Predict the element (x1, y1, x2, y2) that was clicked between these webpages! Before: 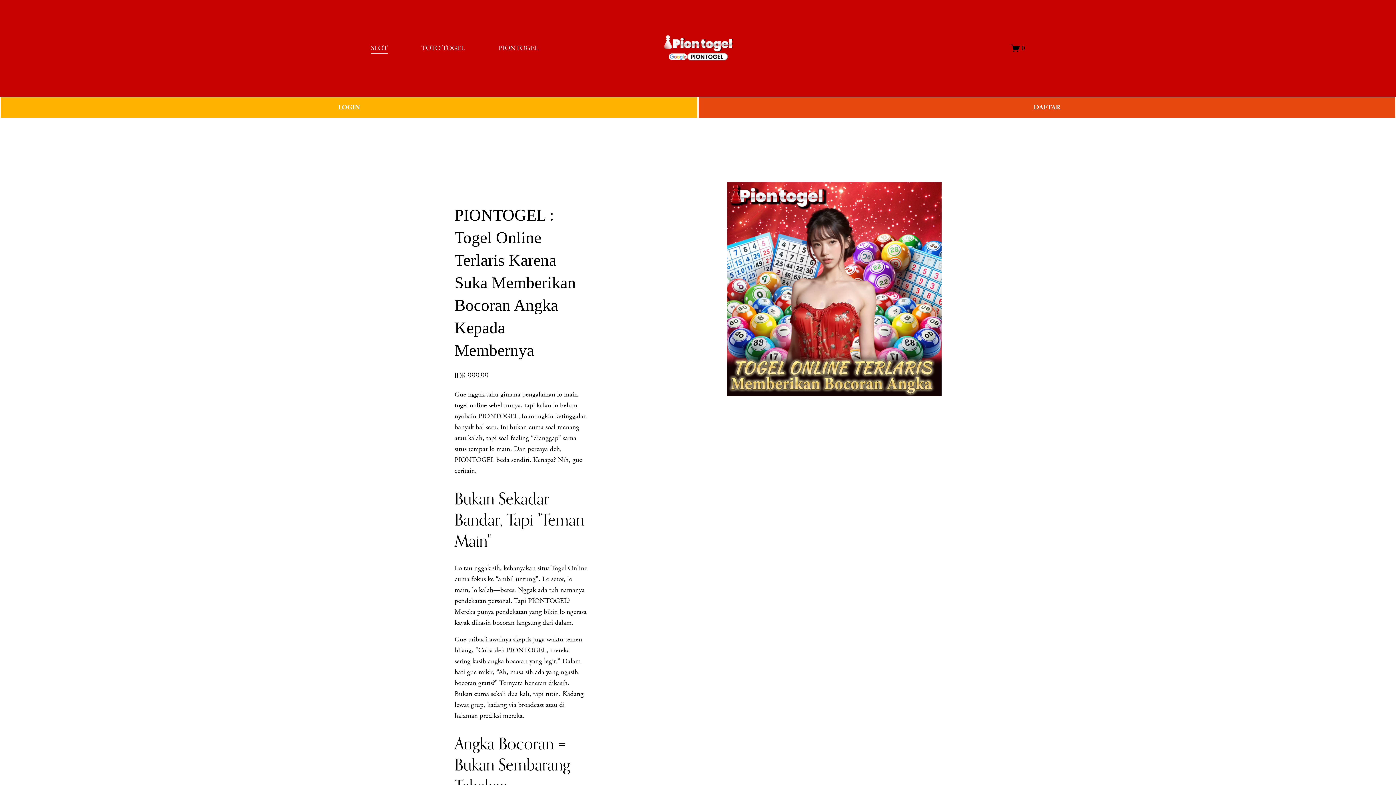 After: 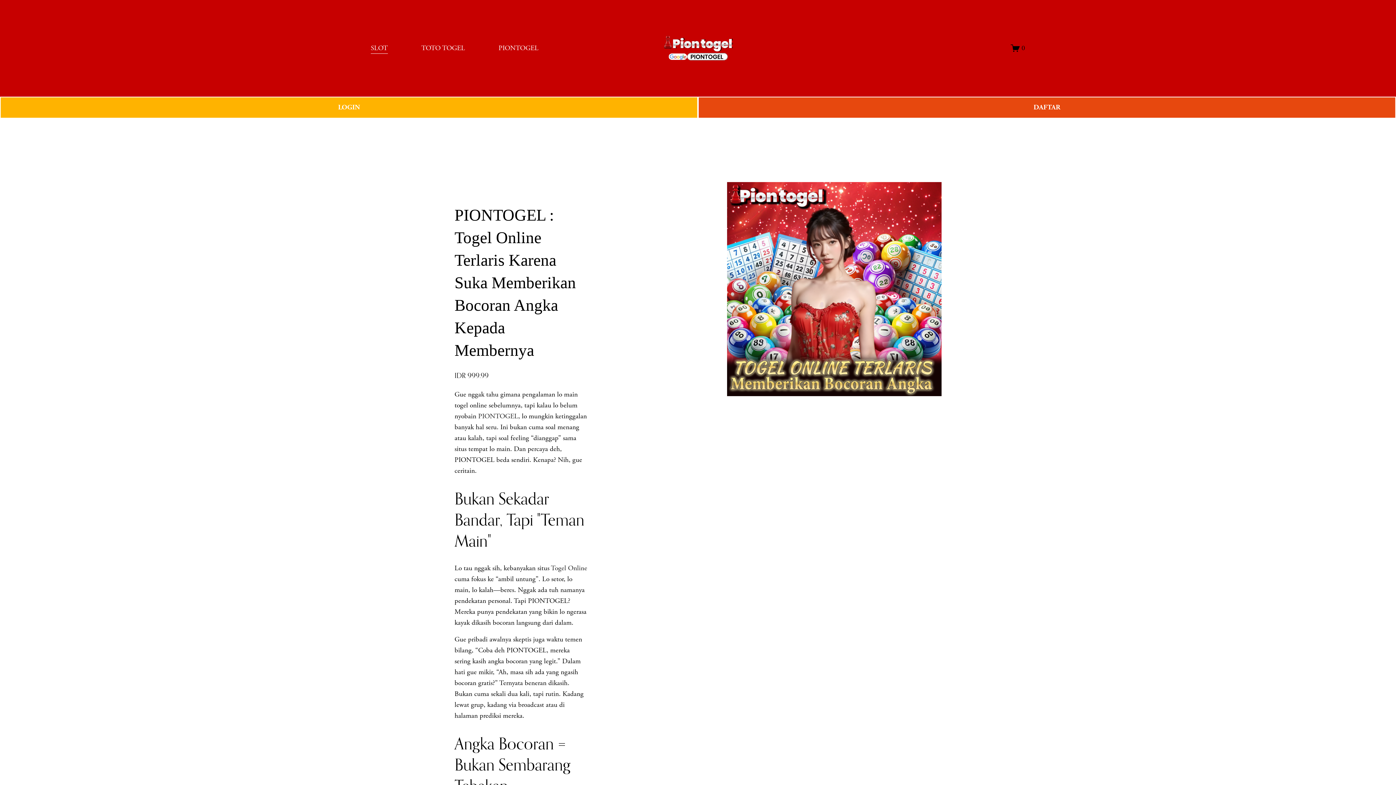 Action: label: PIONTOGEL bbox: (478, 411, 518, 421)